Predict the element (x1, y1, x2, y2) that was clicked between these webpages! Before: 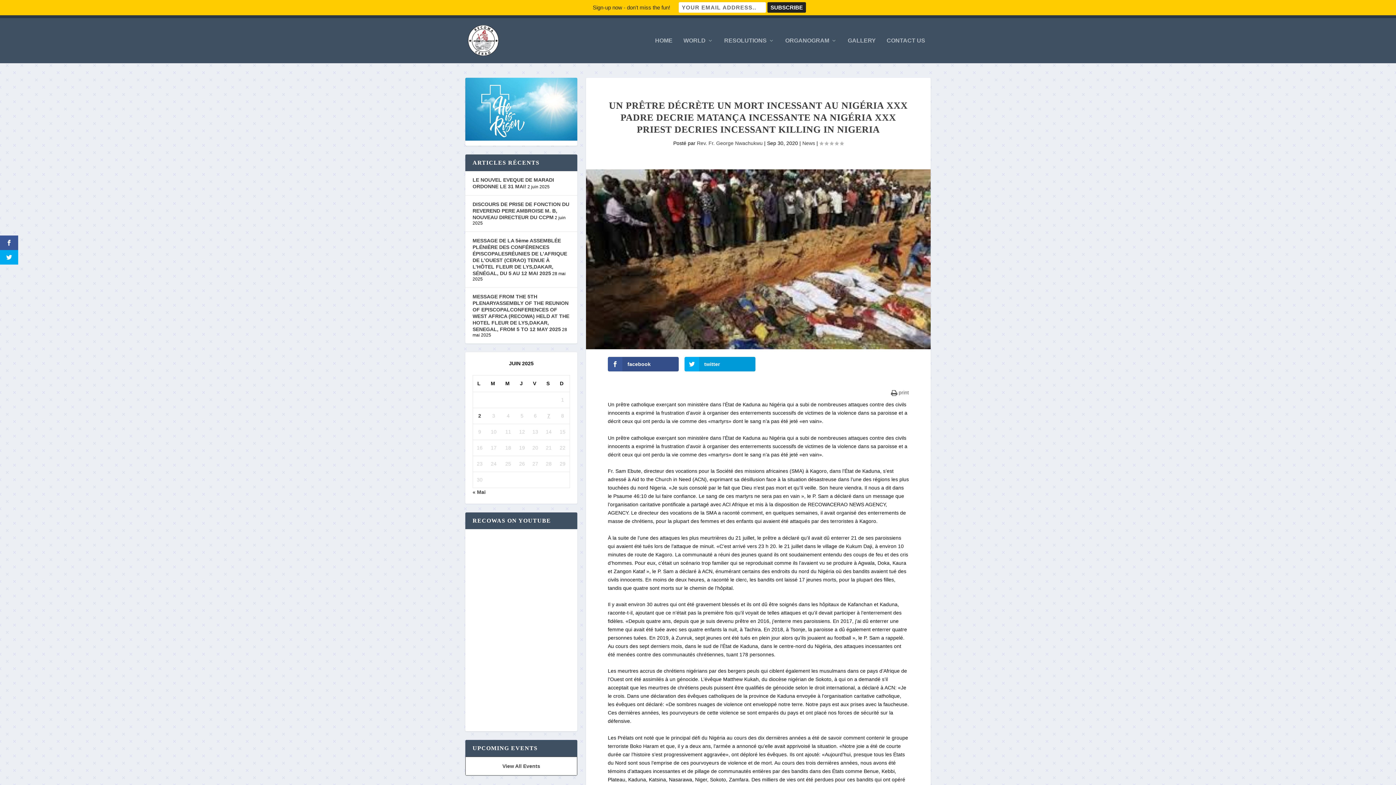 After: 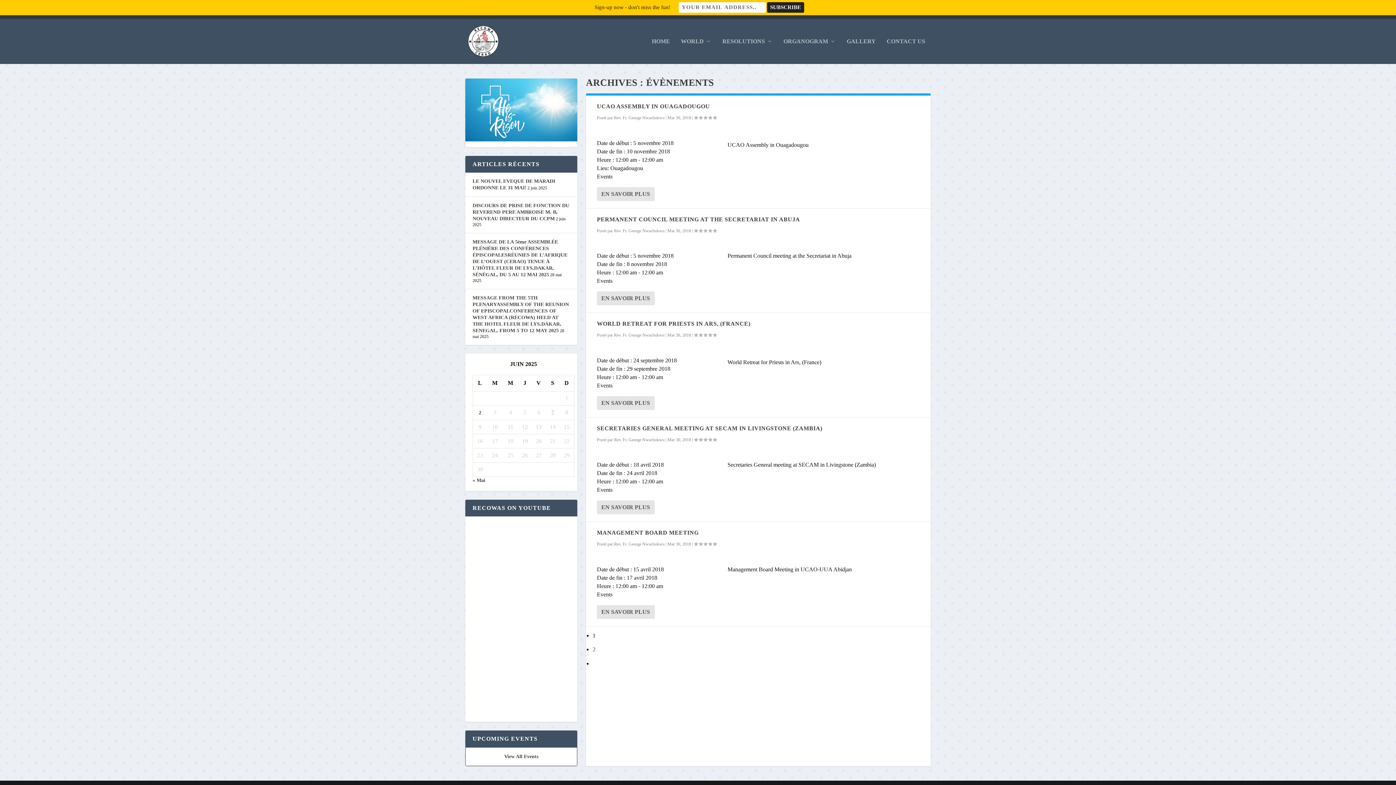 Action: label: View All Events bbox: (465, 757, 577, 776)